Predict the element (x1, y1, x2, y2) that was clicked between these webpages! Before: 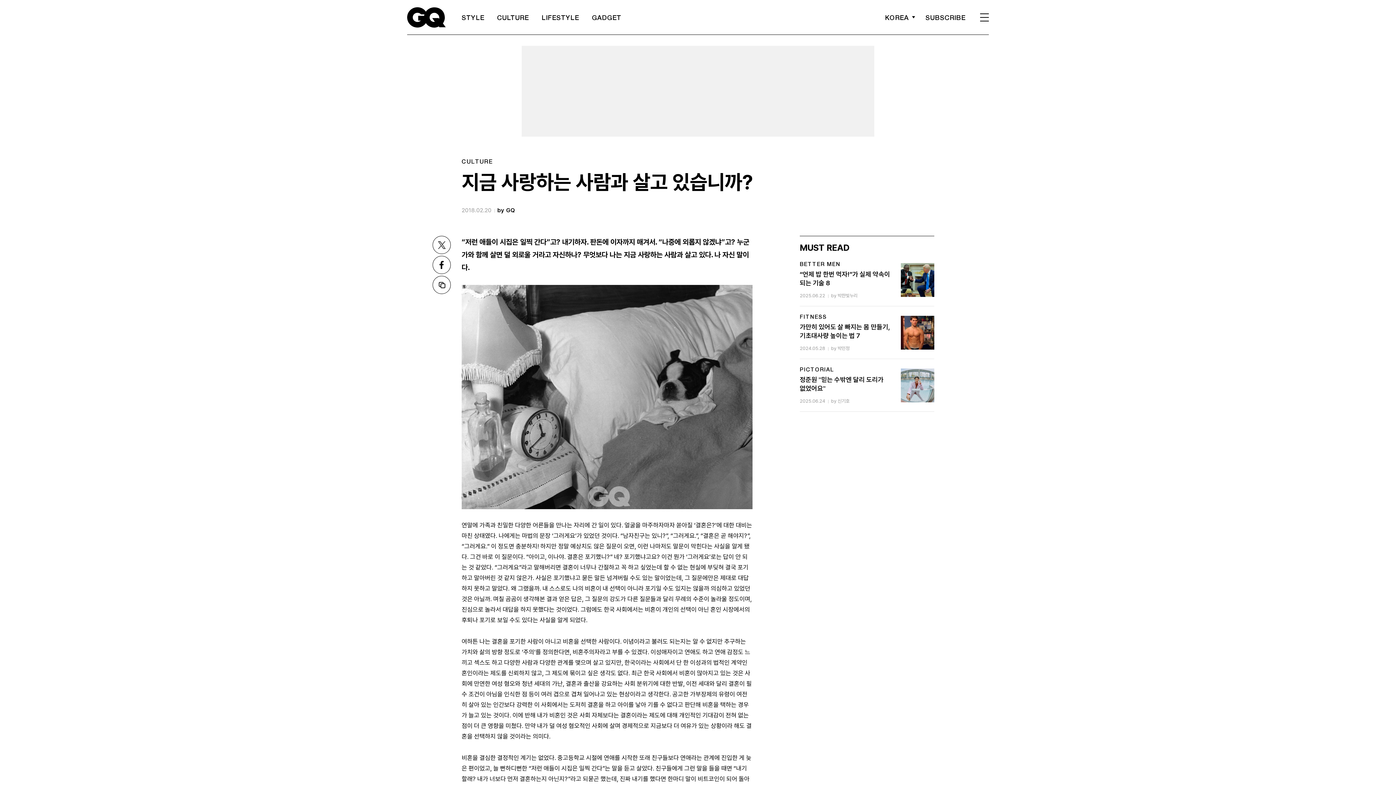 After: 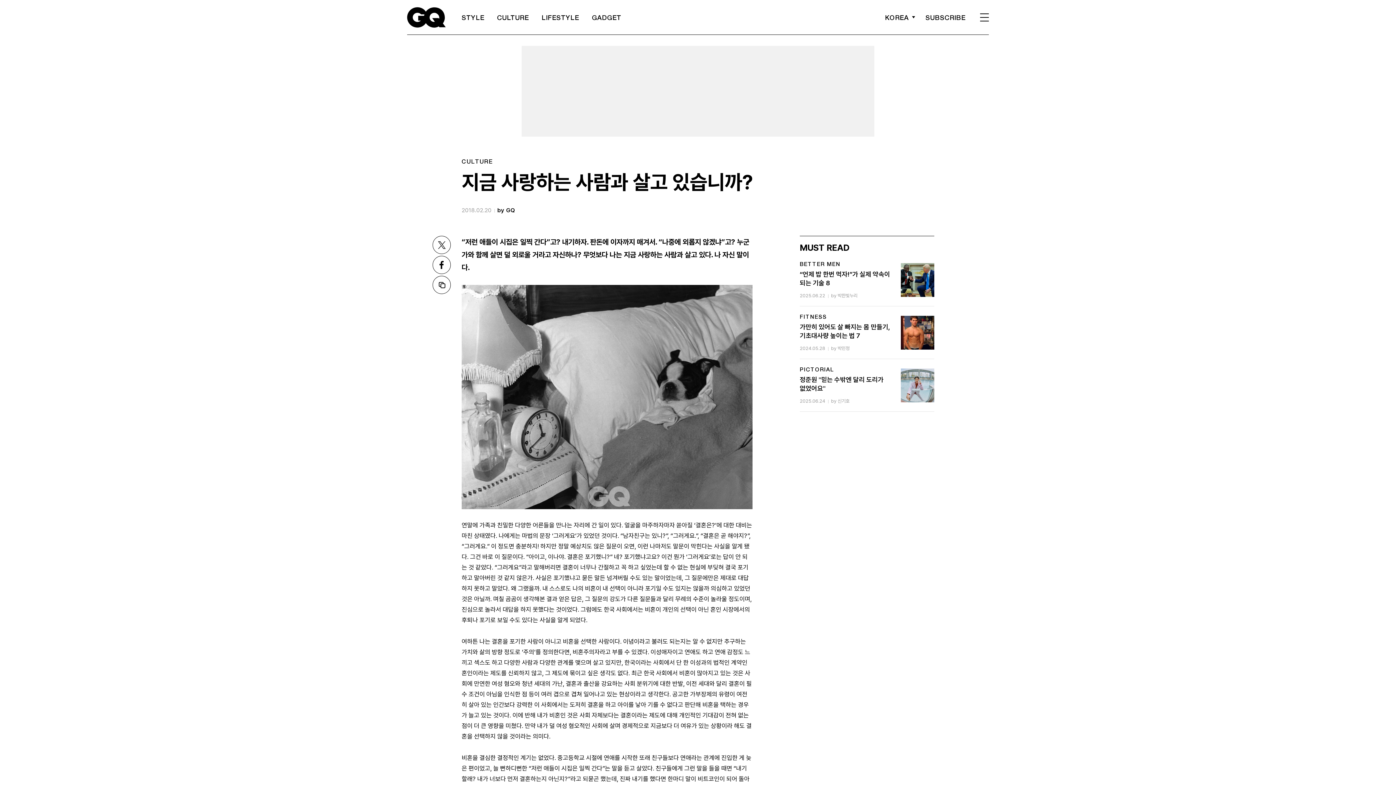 Action: bbox: (433, 276, 450, 293)